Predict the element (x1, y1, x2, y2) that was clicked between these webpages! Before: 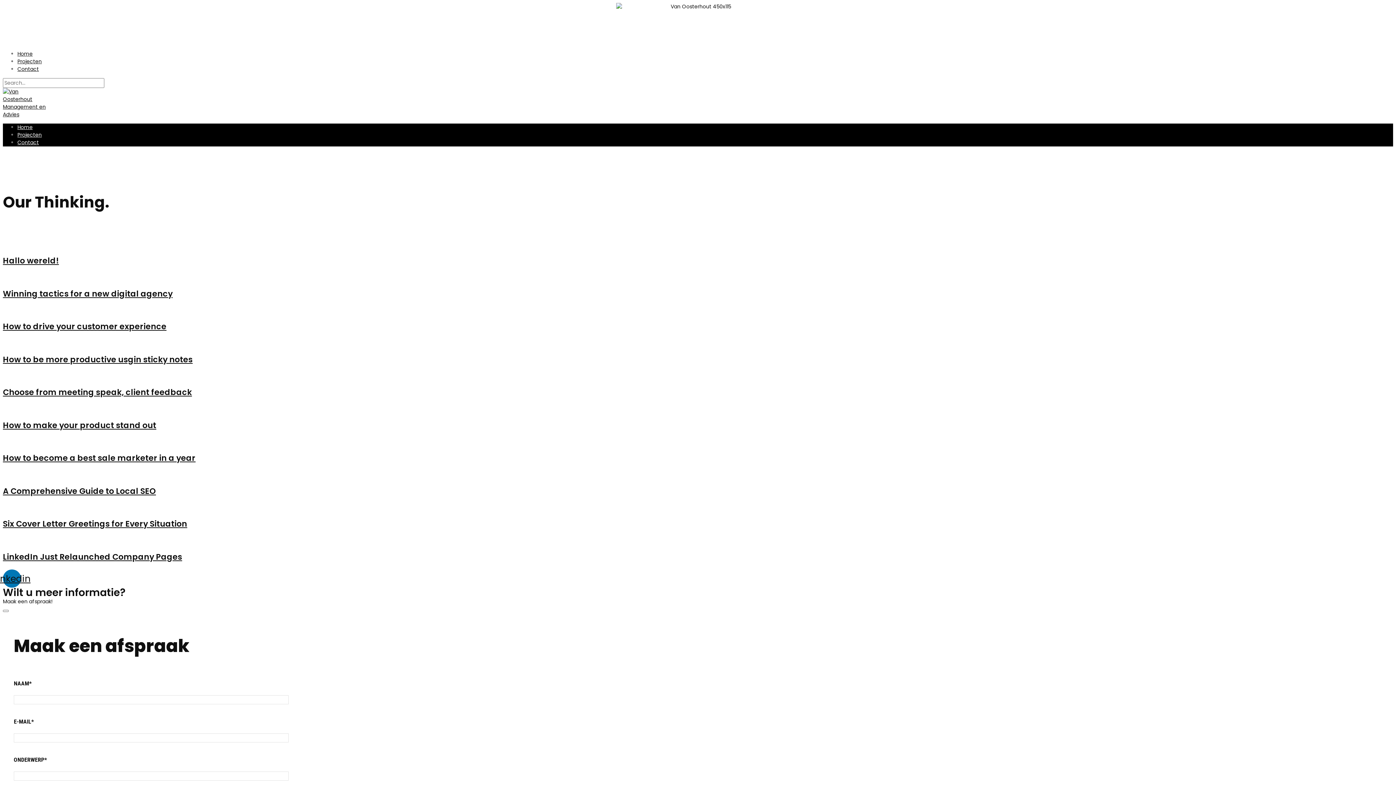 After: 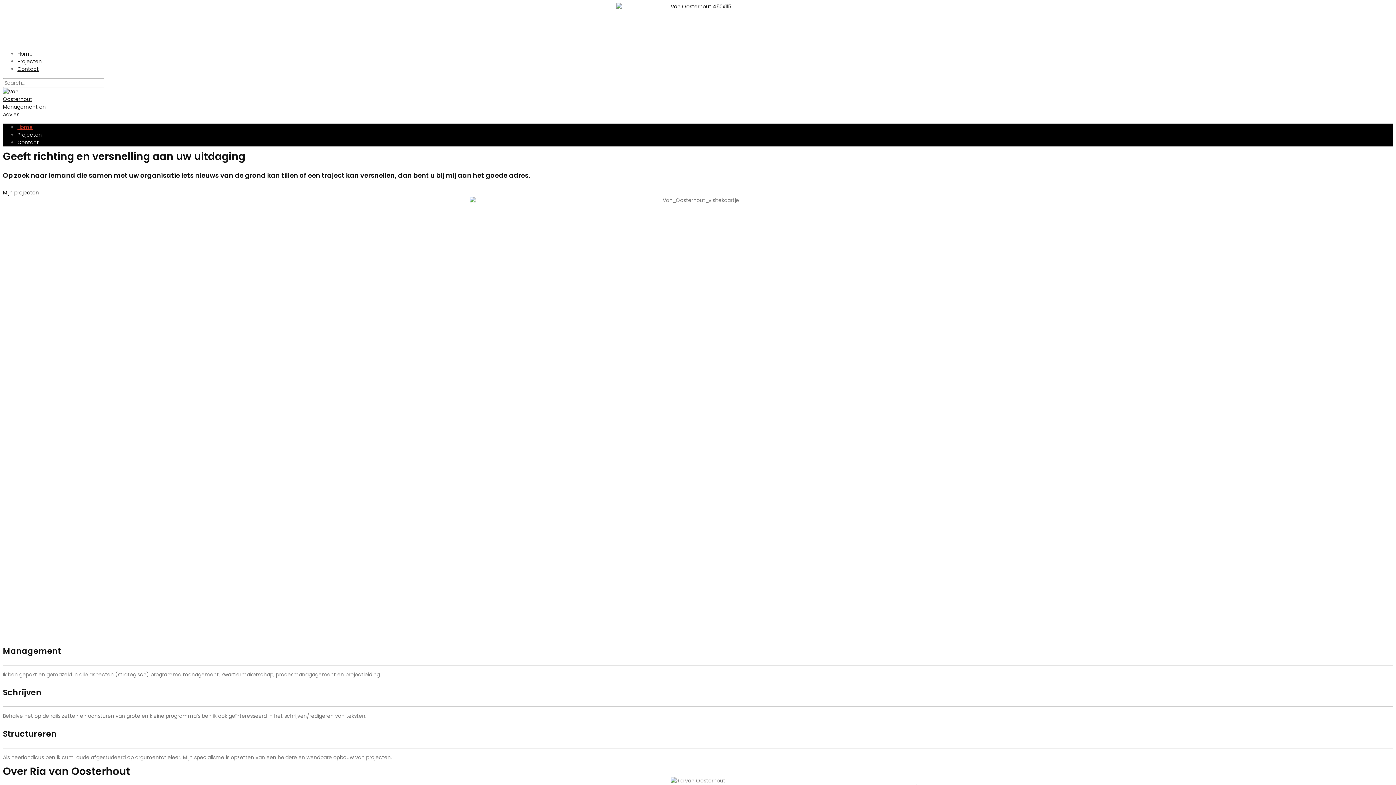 Action: bbox: (616, 2, 780, 45)